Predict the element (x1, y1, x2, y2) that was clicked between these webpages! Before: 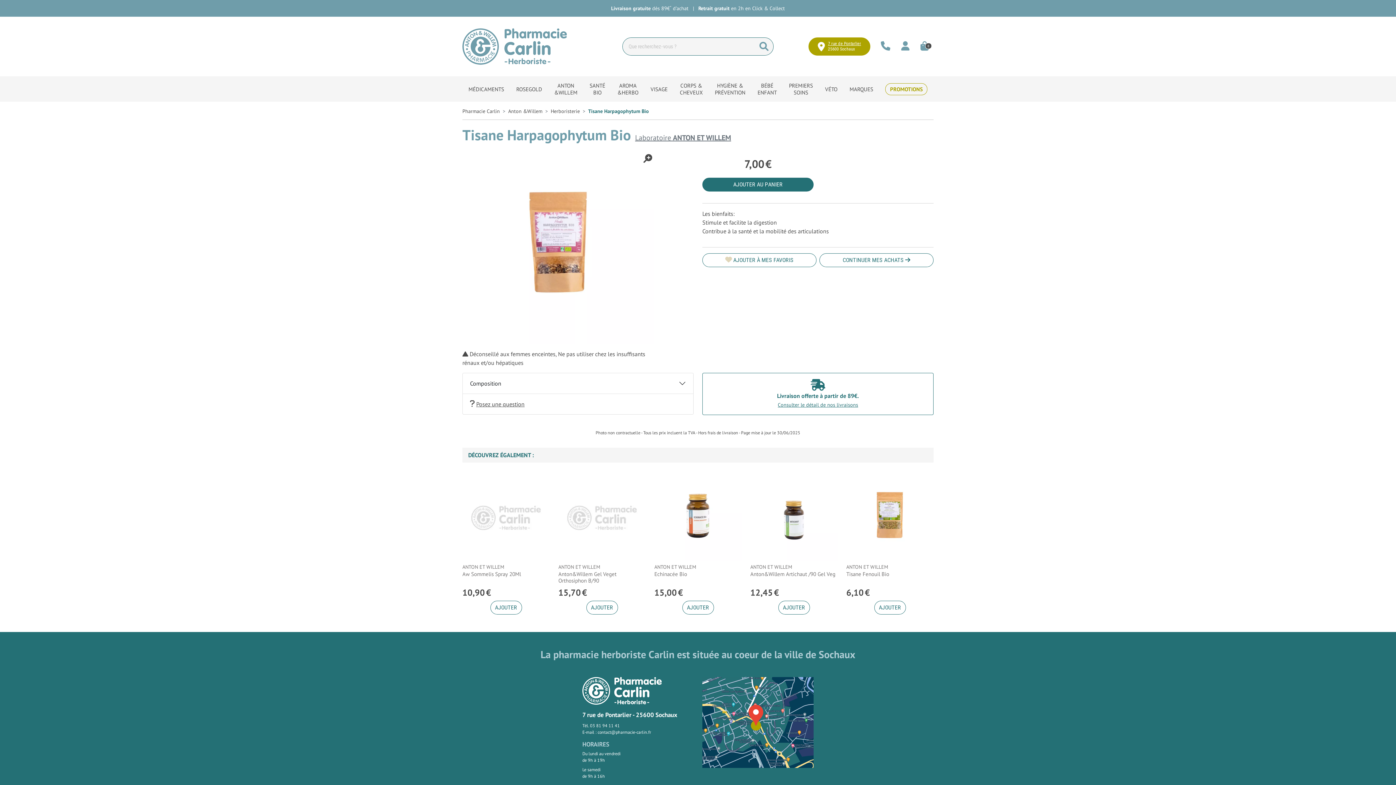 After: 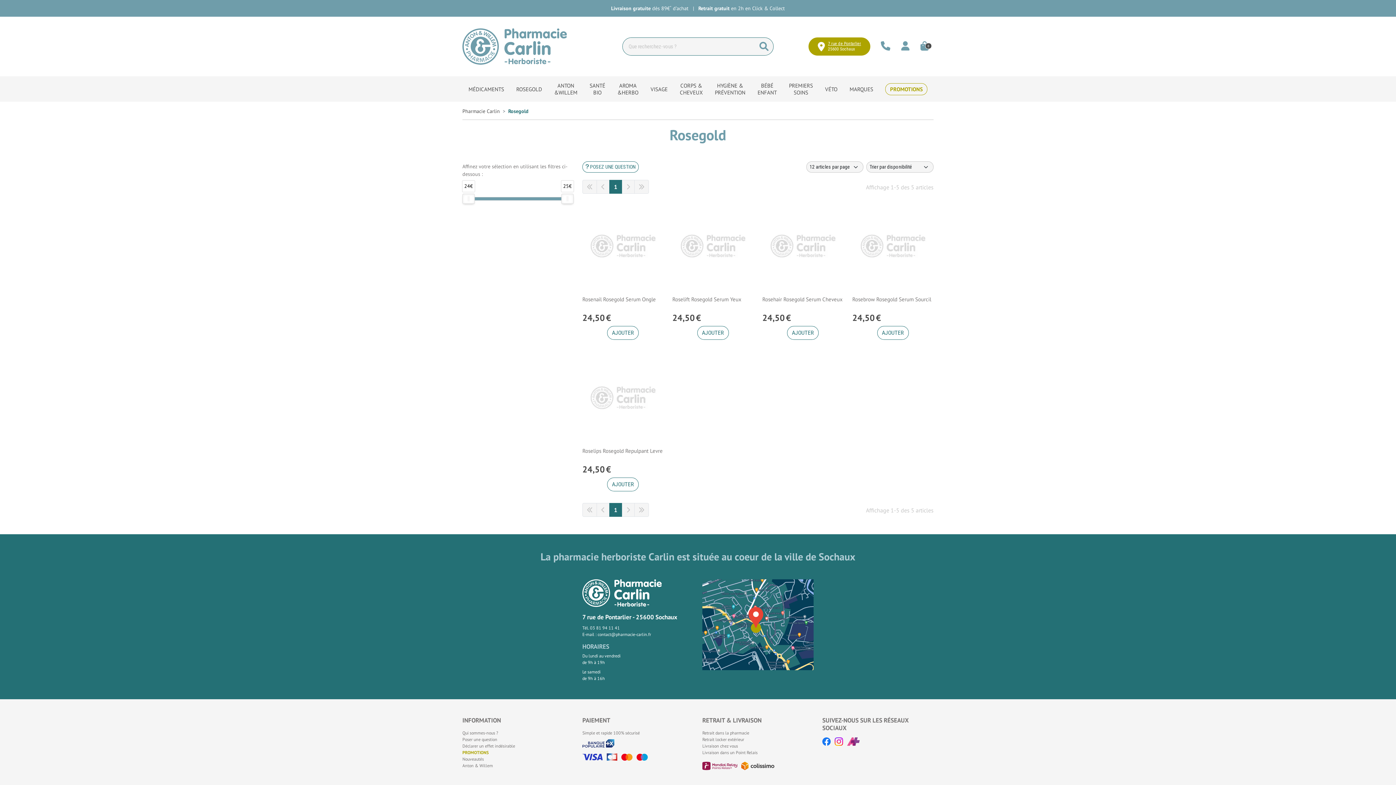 Action: label: ROSEGOLD bbox: (510, 79, 548, 98)